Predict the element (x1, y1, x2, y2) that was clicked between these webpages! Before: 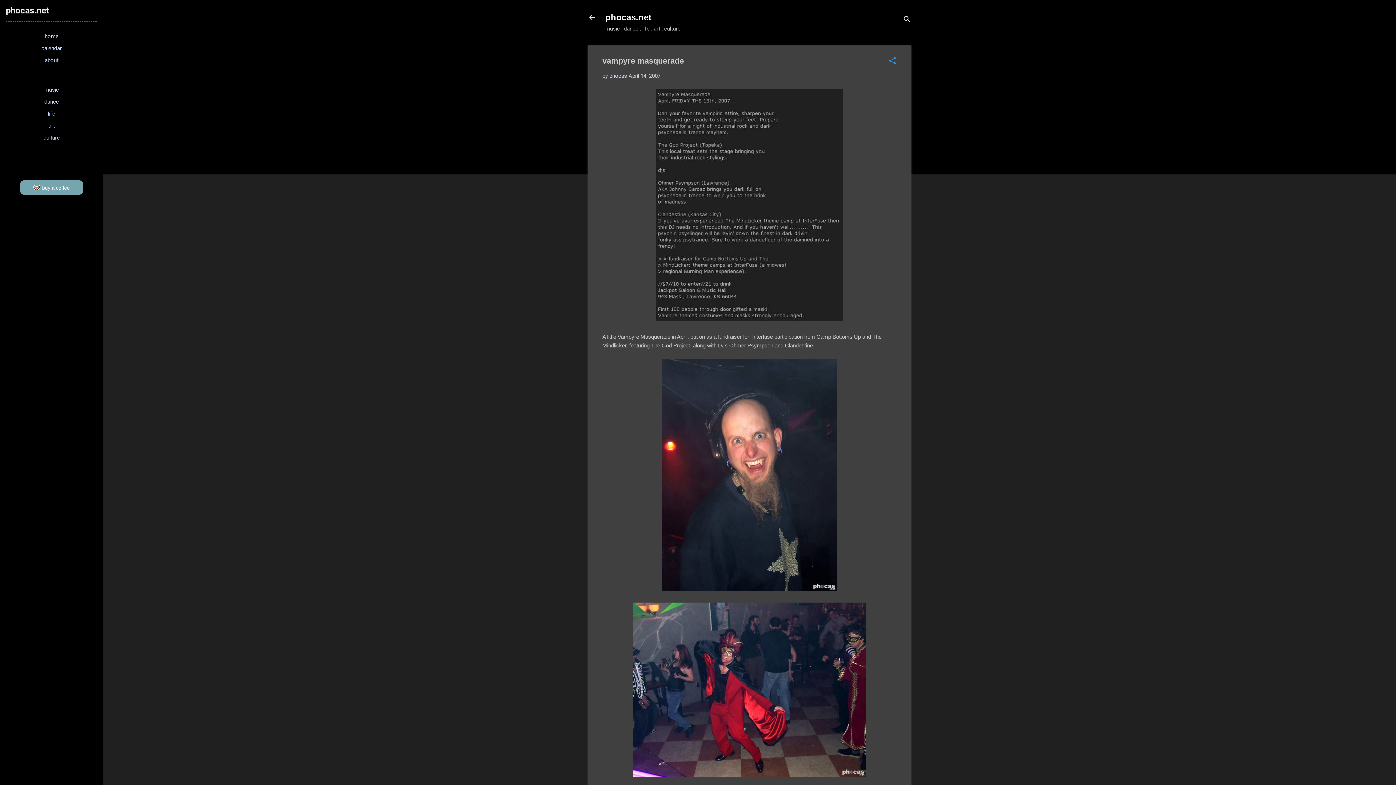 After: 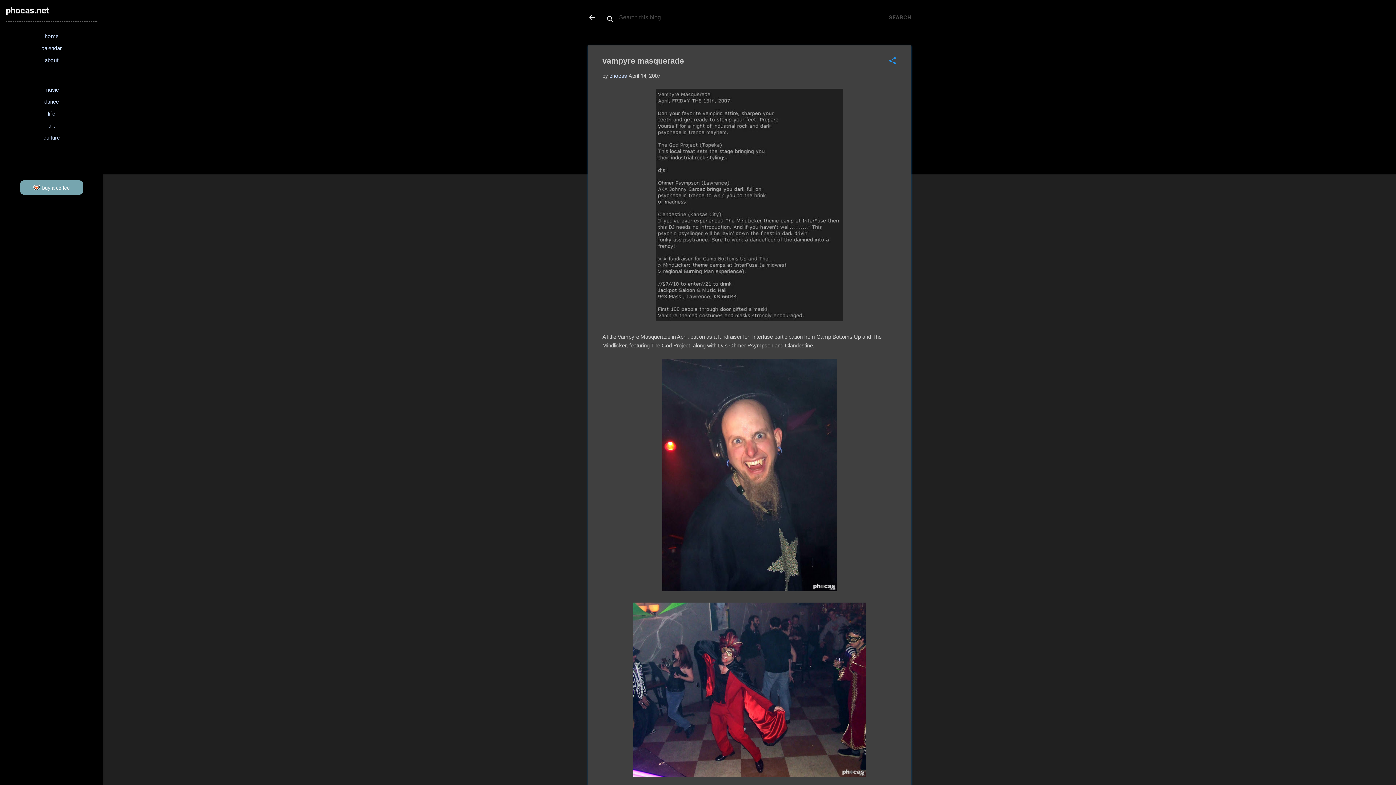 Action: label: Search bbox: (902, 8, 911, 30)